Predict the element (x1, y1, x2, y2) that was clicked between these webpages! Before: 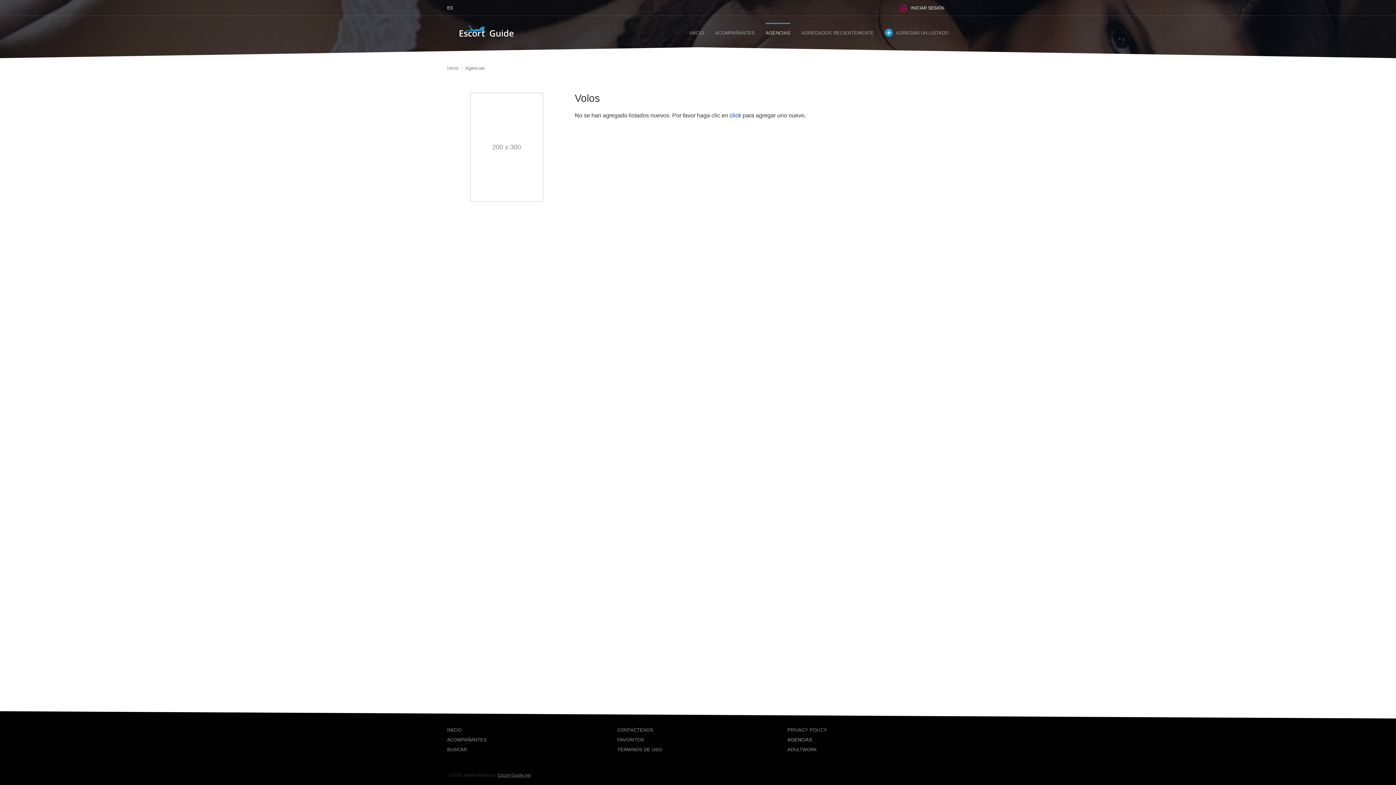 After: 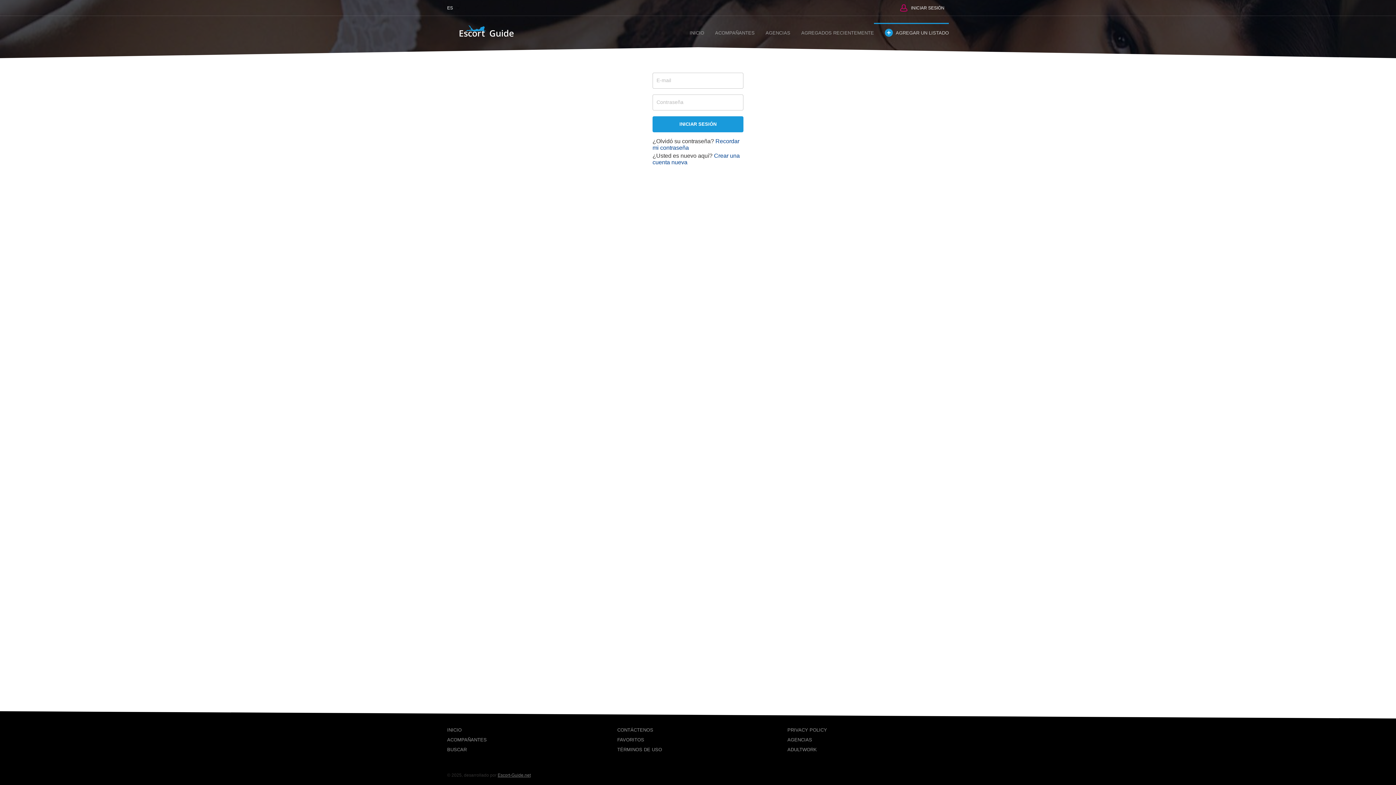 Action: bbox: (729, 112, 741, 118) label: click